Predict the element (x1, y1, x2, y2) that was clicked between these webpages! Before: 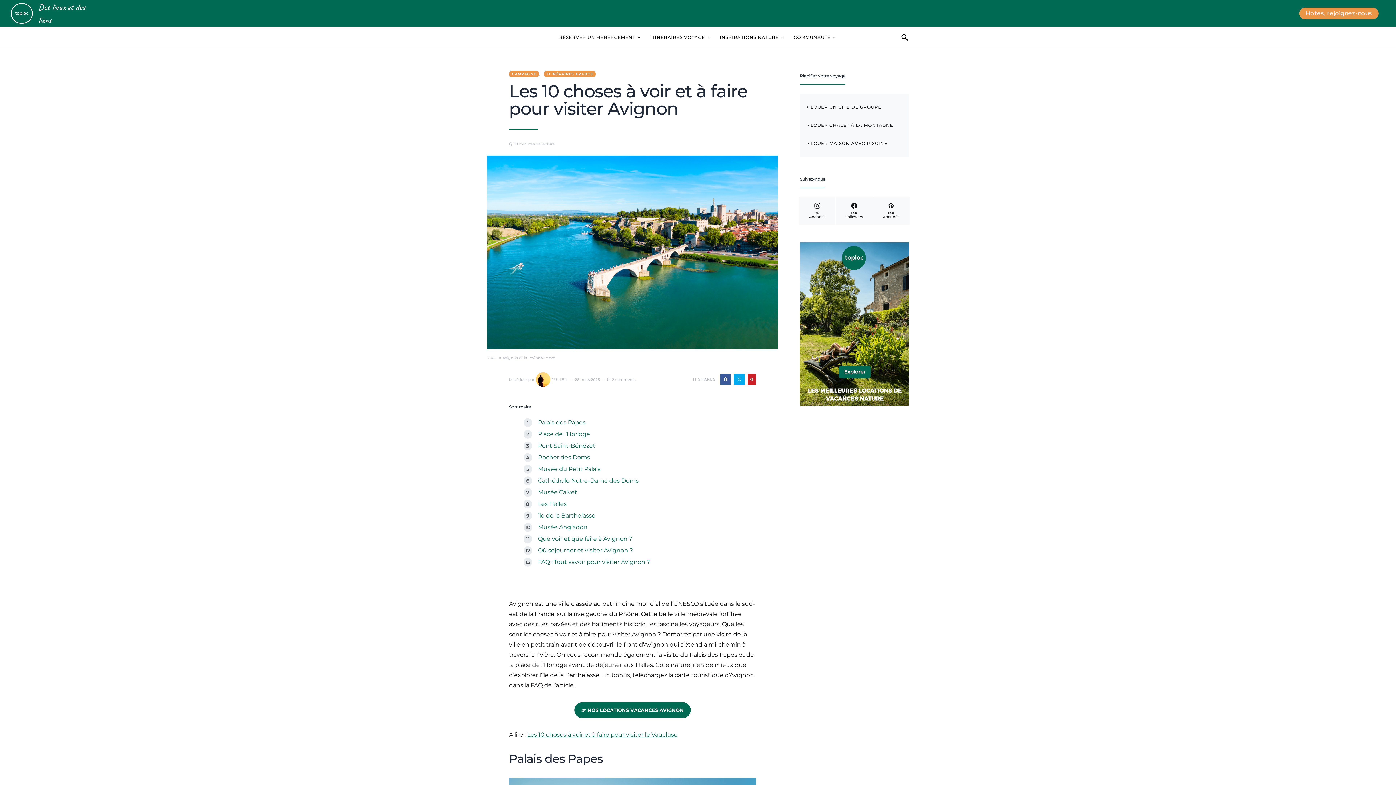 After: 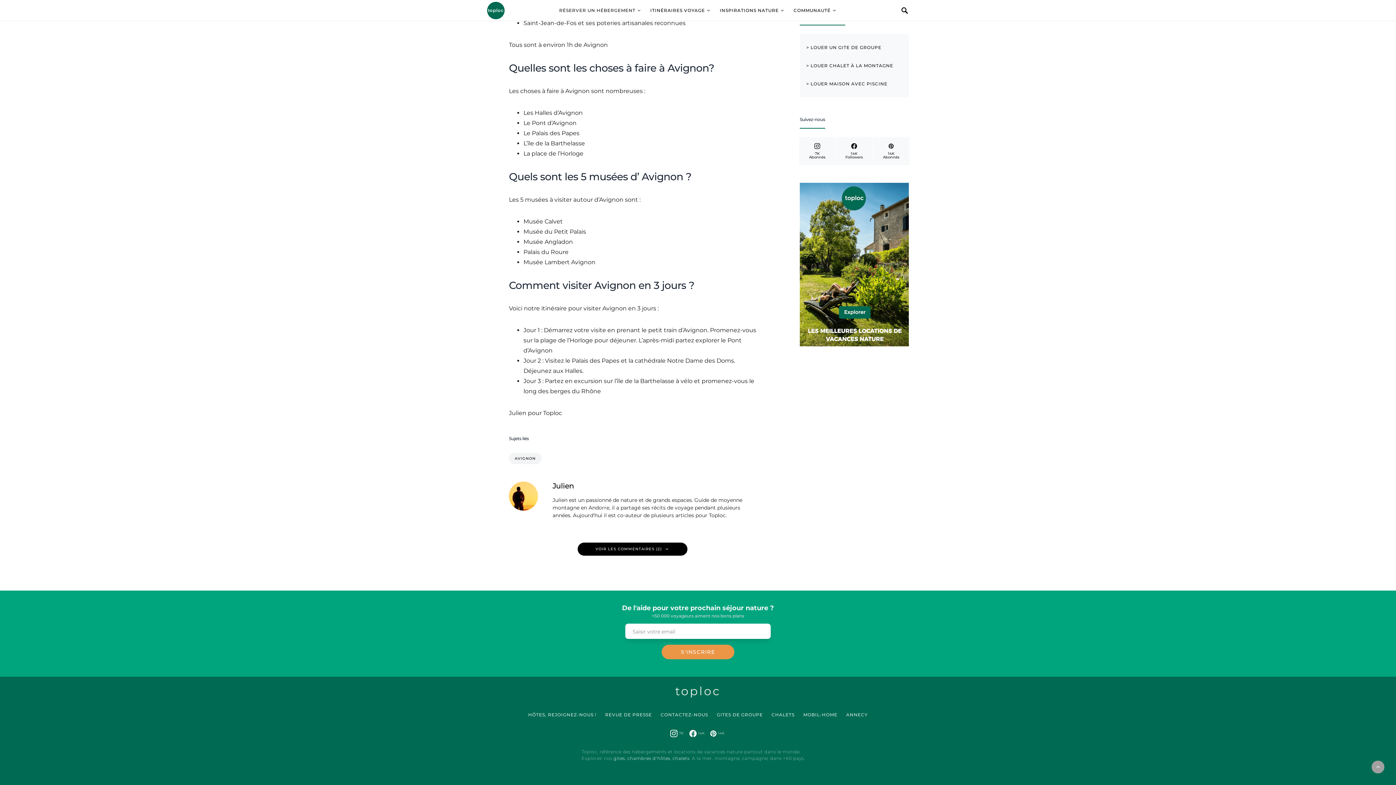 Action: label: 2 comments bbox: (612, 377, 635, 382)